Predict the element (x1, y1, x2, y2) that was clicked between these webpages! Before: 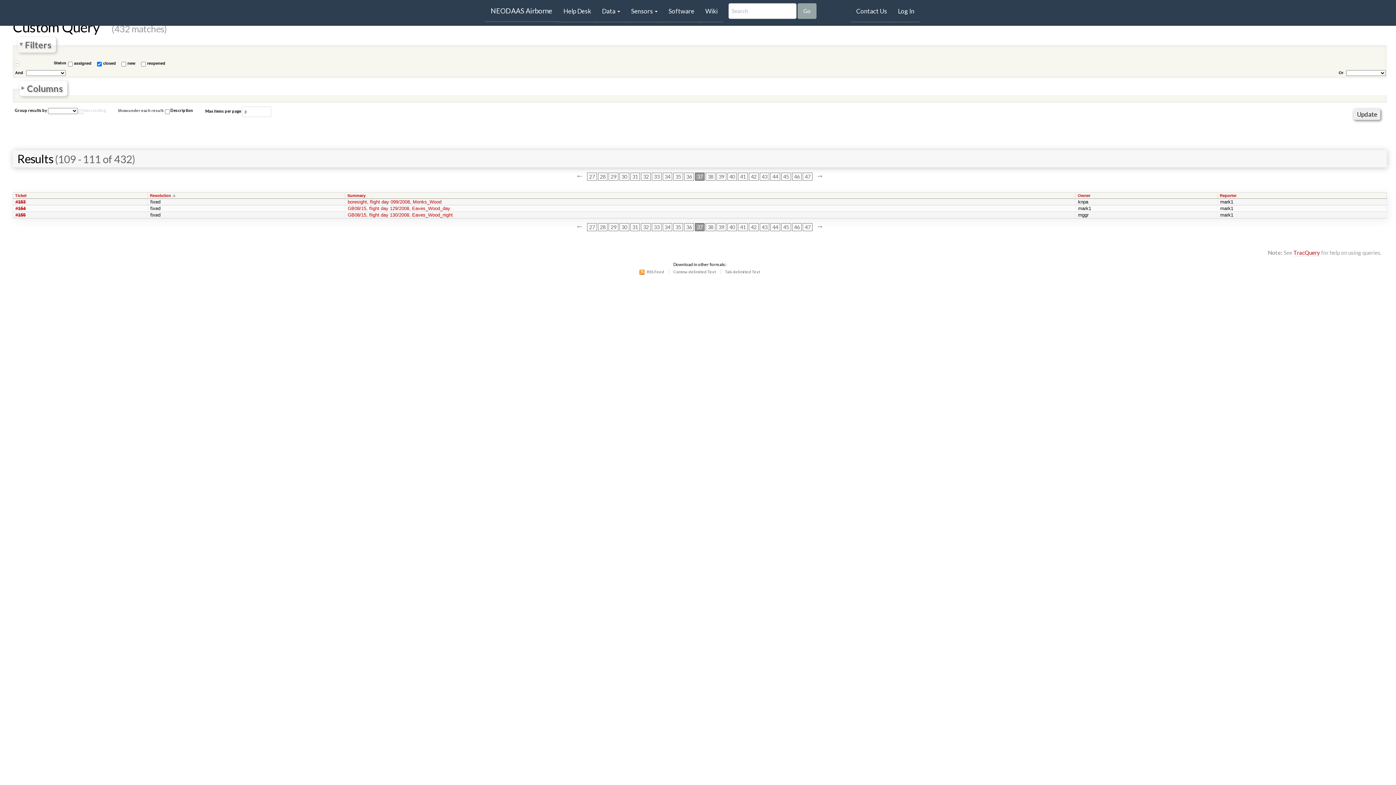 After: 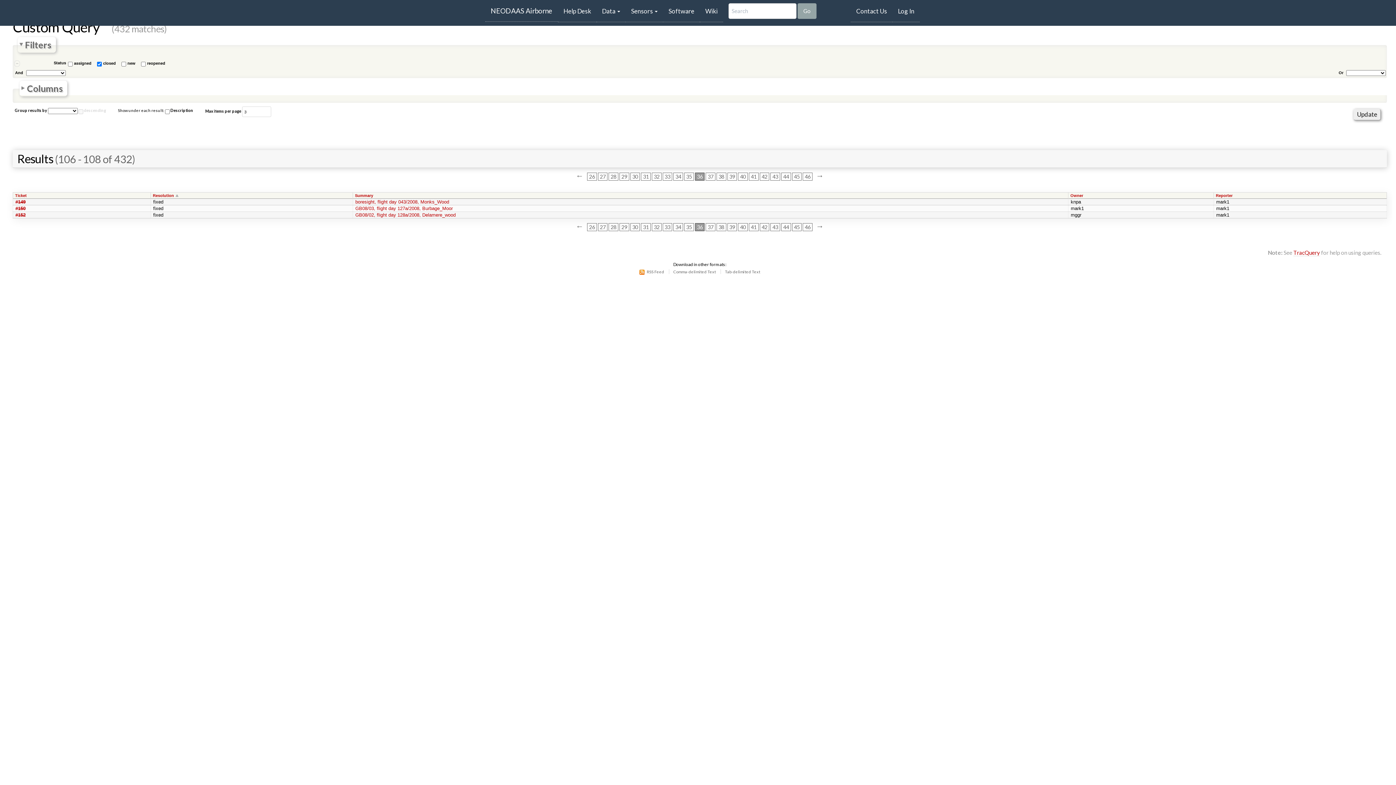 Action: bbox: (573, 220, 586, 231) label: ←